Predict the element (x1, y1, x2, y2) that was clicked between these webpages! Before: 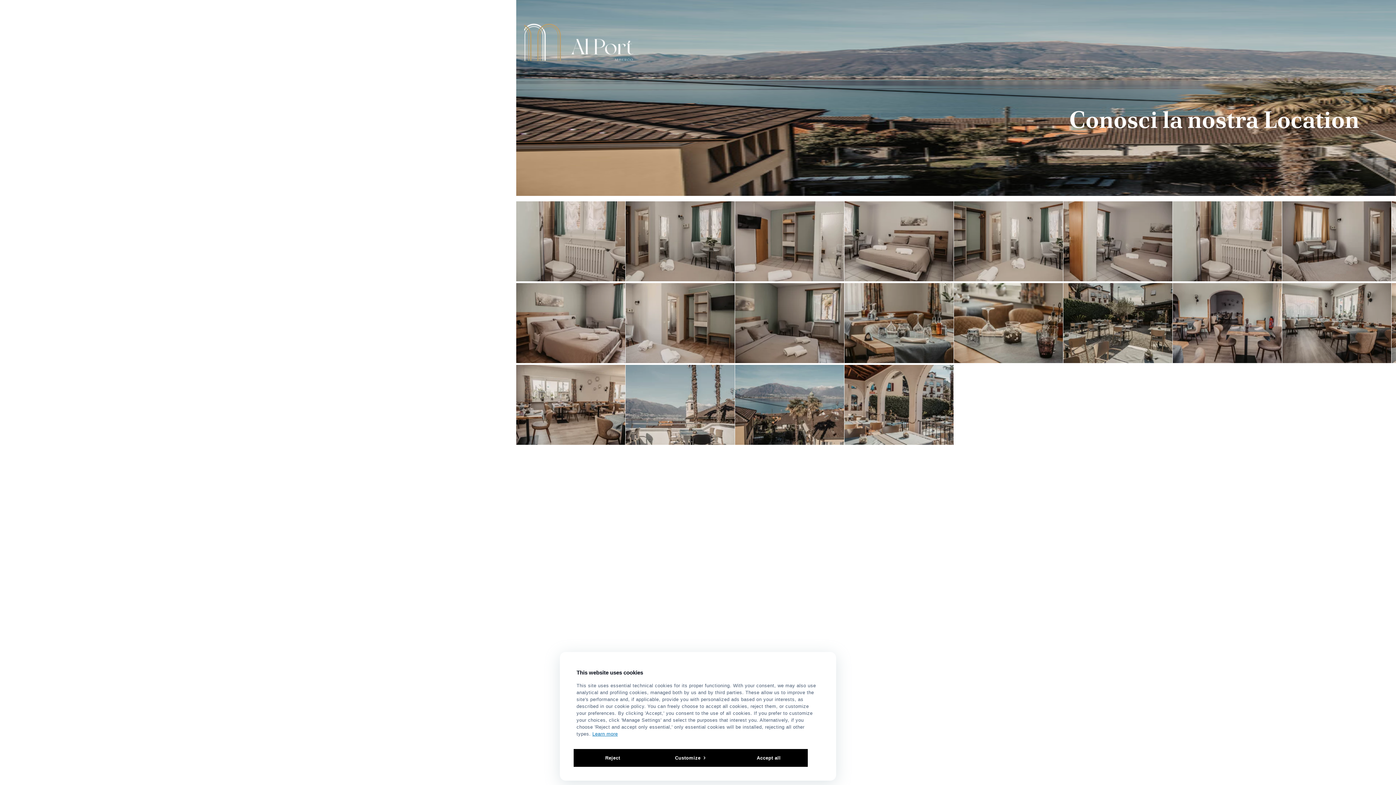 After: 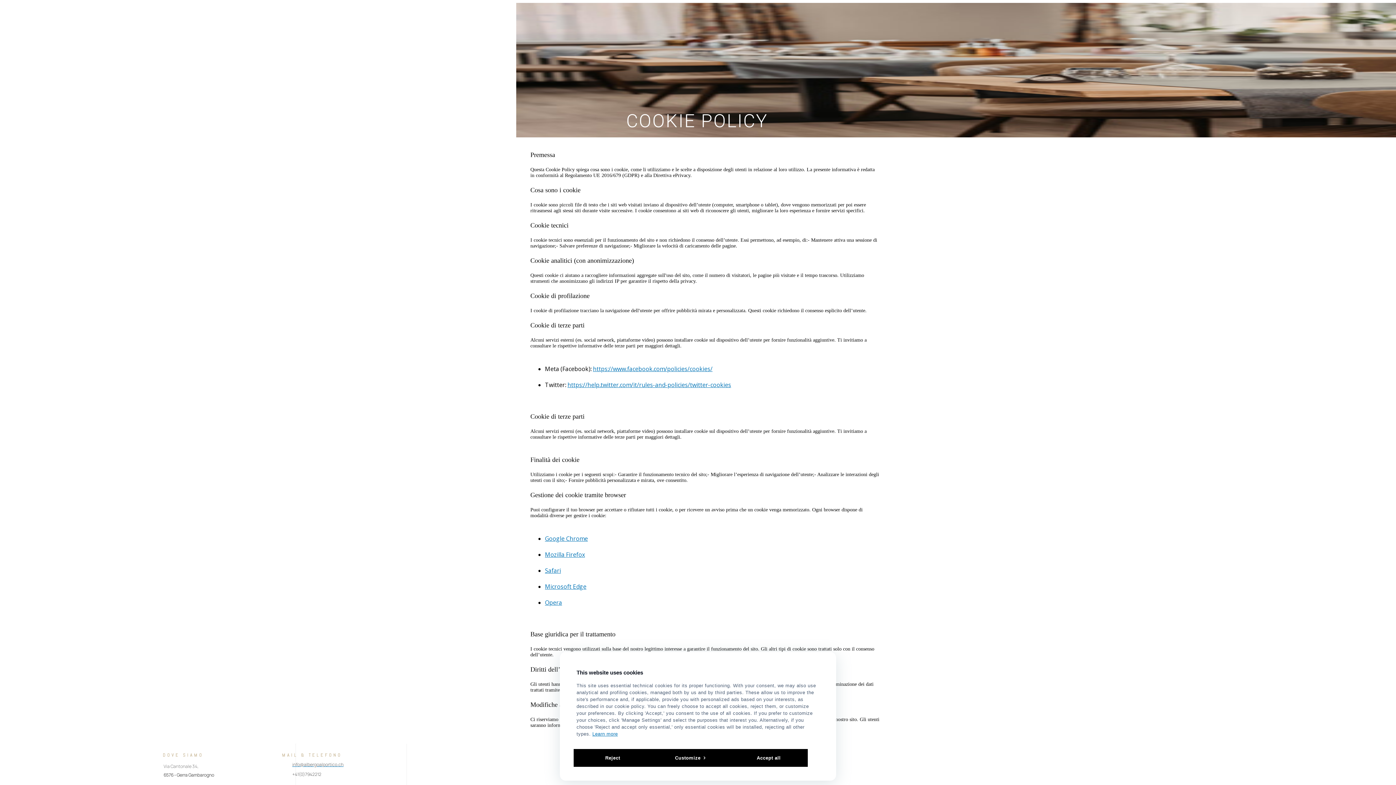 Action: label: Learn more bbox: (592, 731, 618, 737)